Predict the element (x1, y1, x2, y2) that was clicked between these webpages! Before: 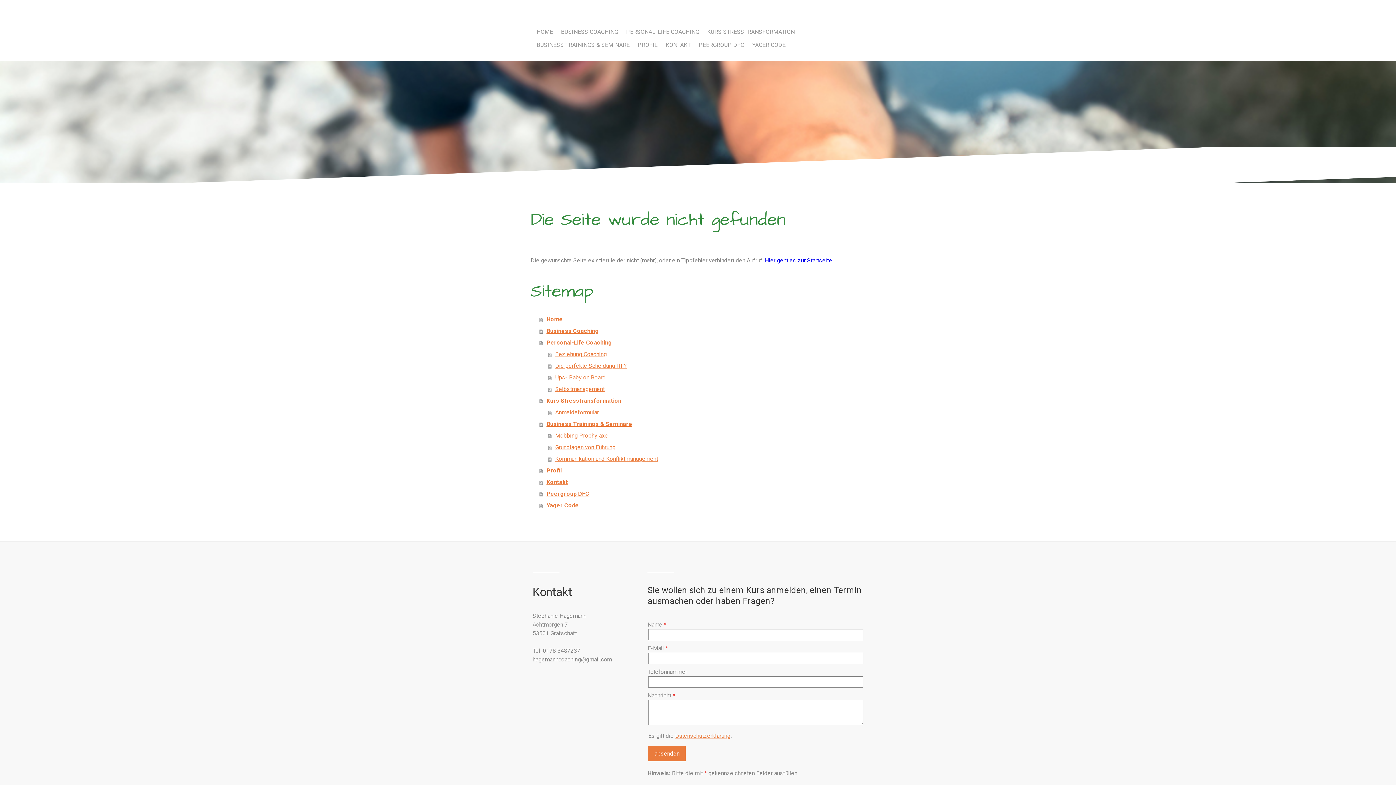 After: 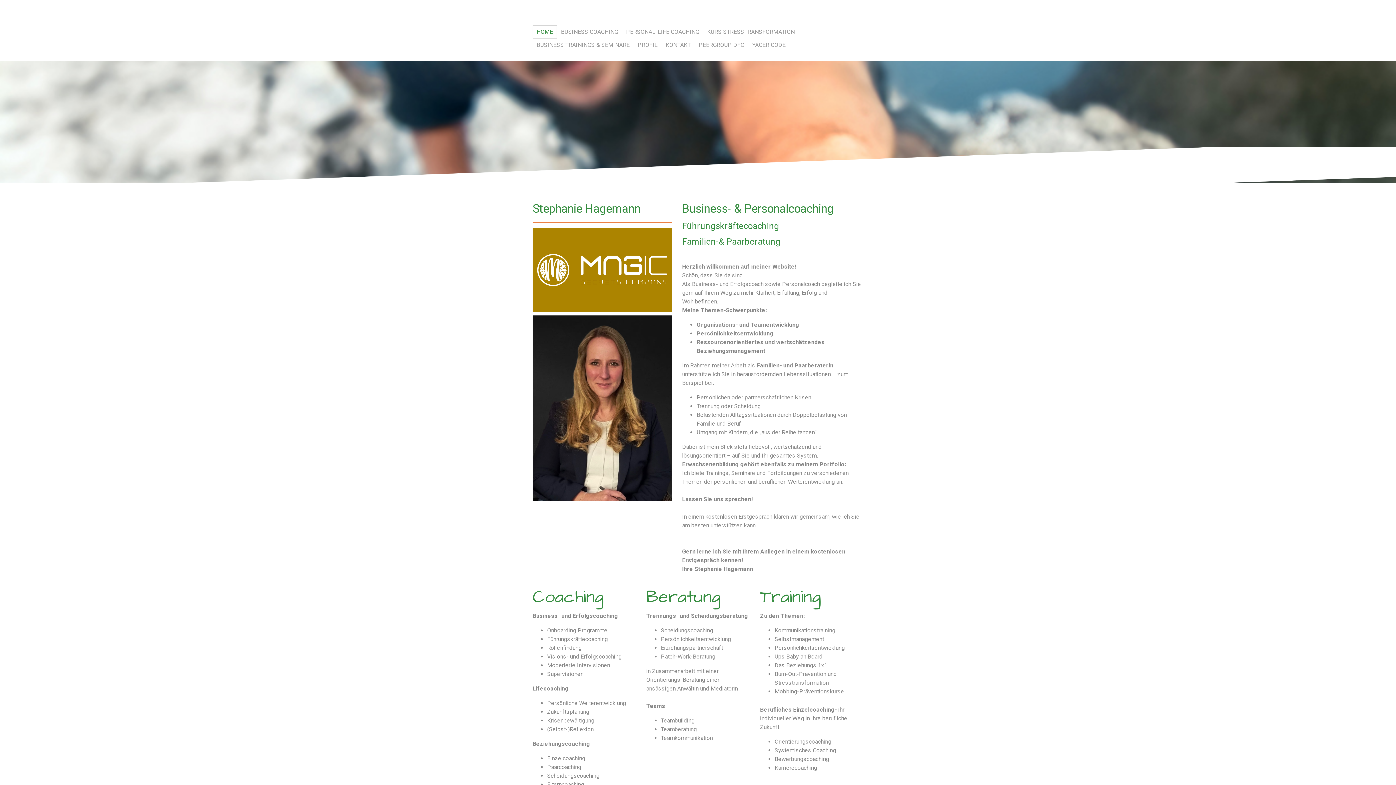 Action: bbox: (539, 313, 865, 325) label: Home